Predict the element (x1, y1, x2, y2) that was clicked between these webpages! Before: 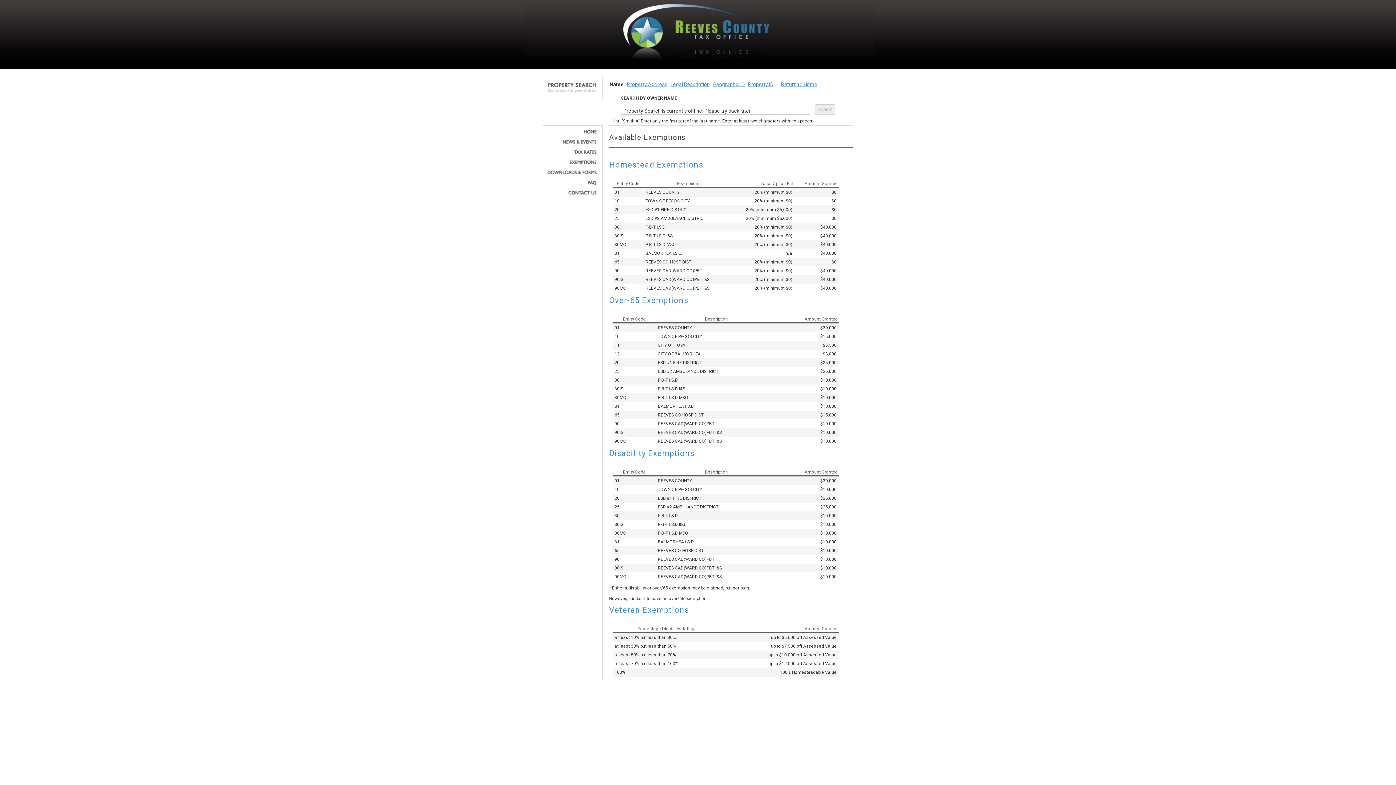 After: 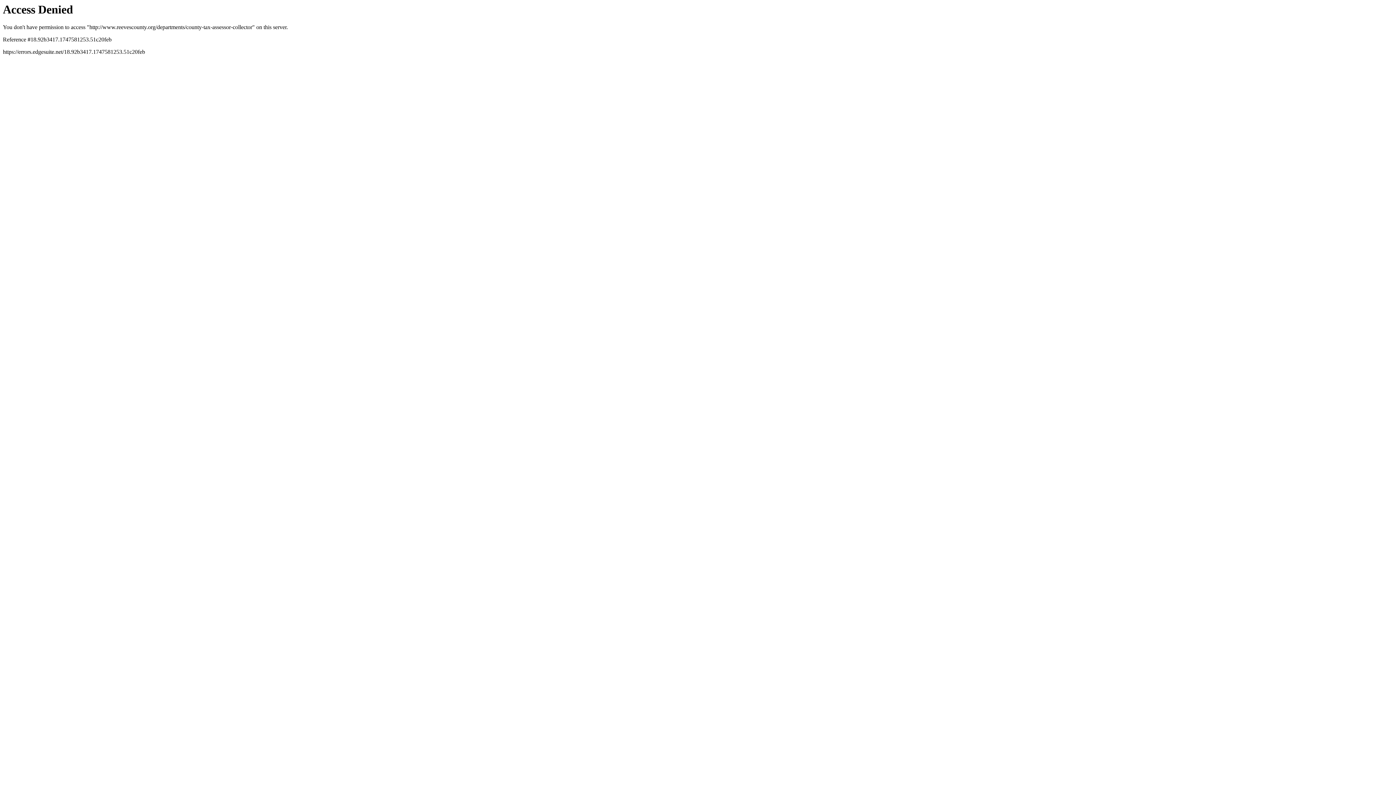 Action: bbox: (781, 81, 817, 87) label: Return to Home